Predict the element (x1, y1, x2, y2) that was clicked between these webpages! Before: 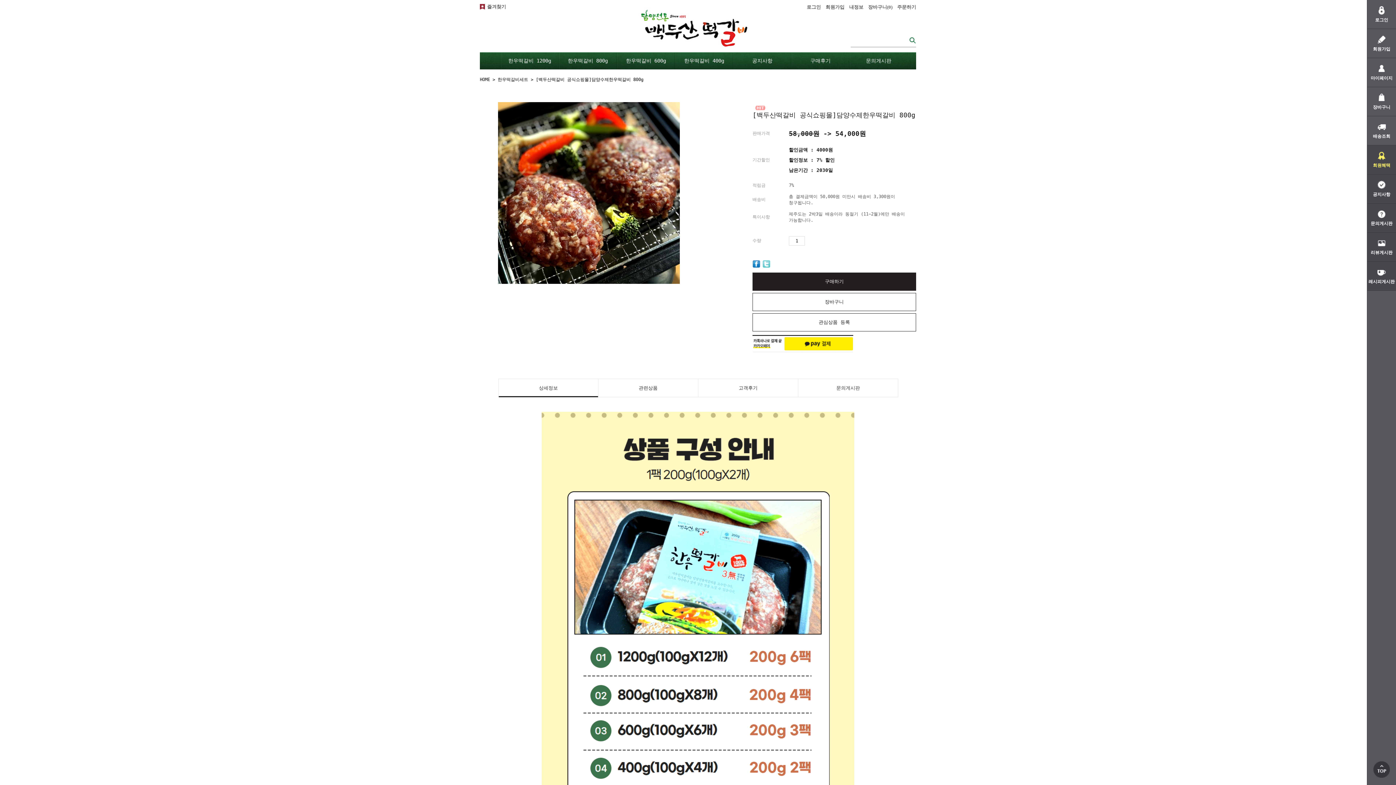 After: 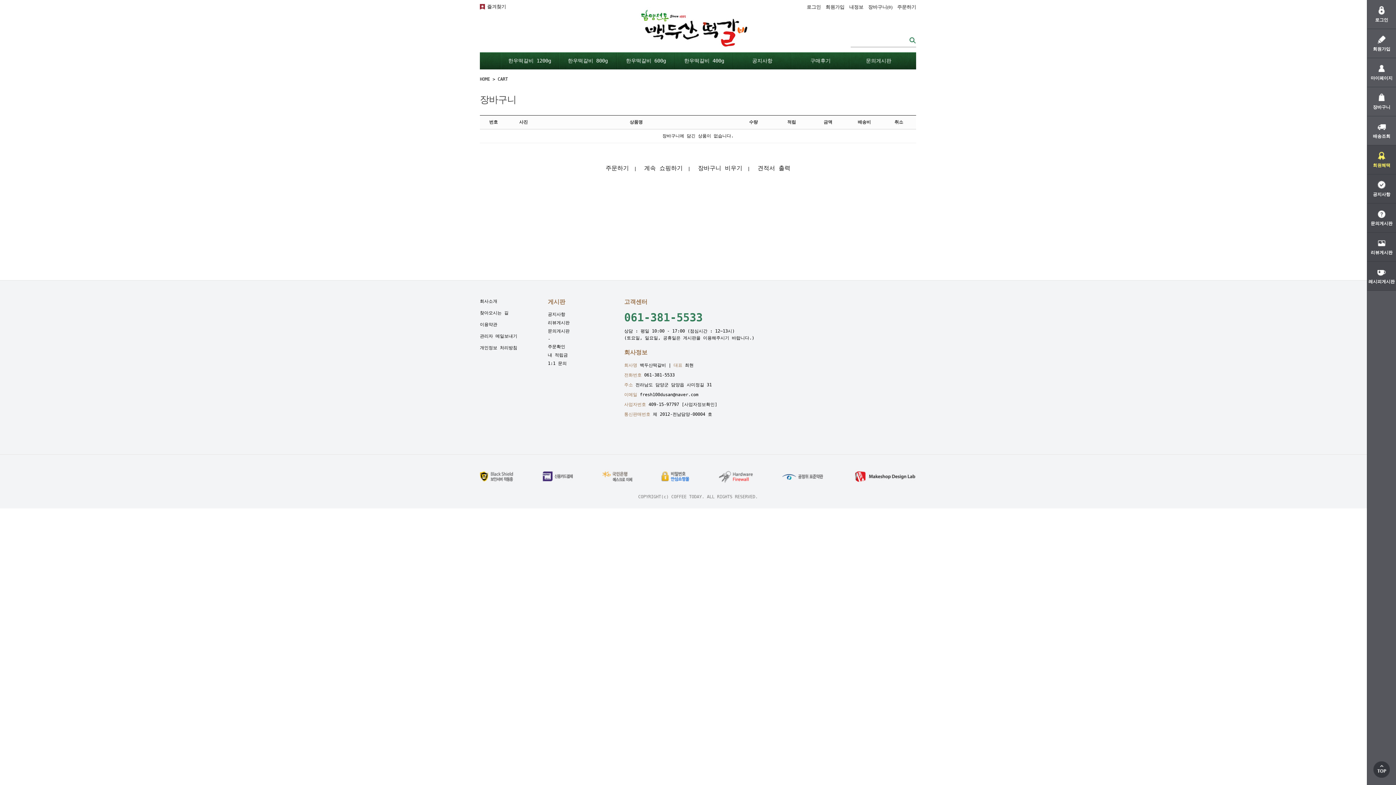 Action: label: 장바구니 bbox: (1367, 87, 1396, 116)